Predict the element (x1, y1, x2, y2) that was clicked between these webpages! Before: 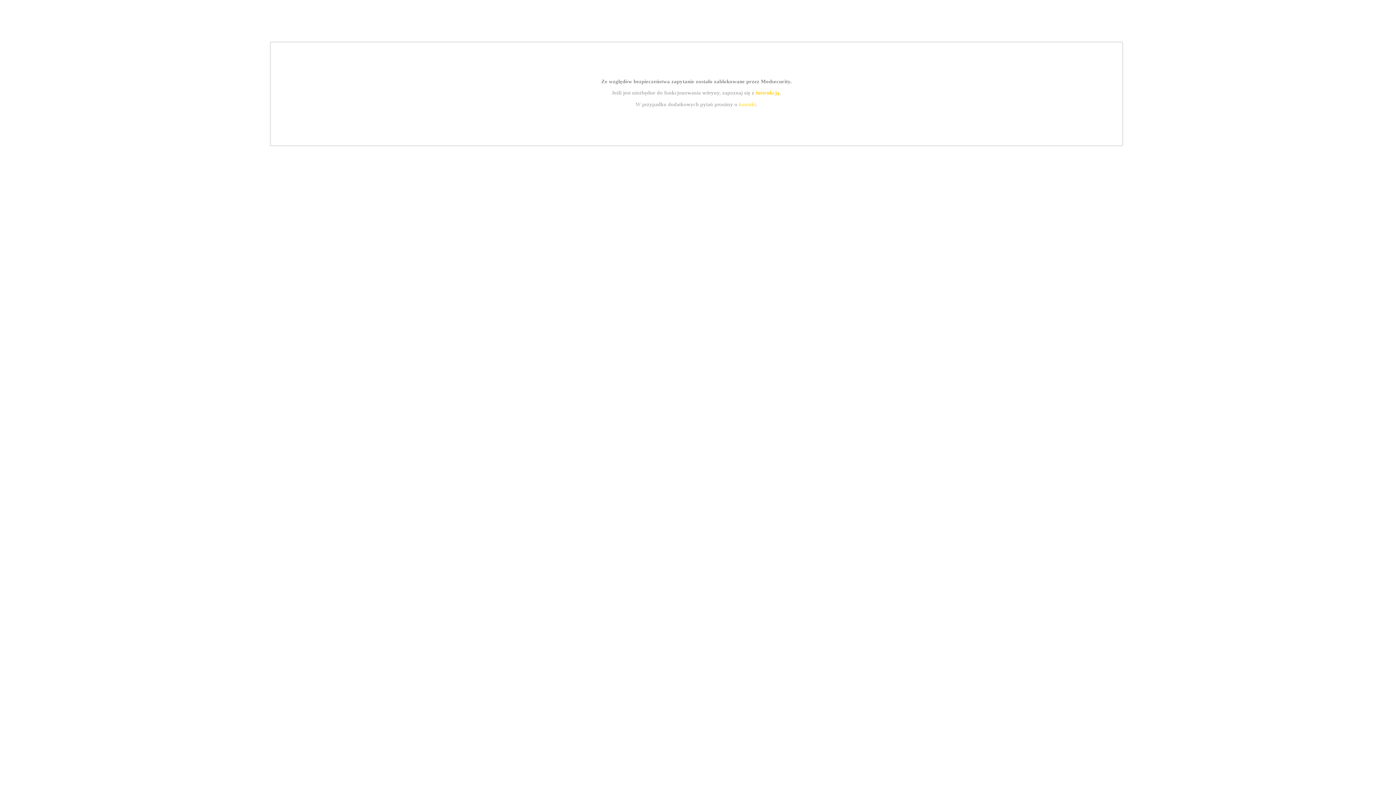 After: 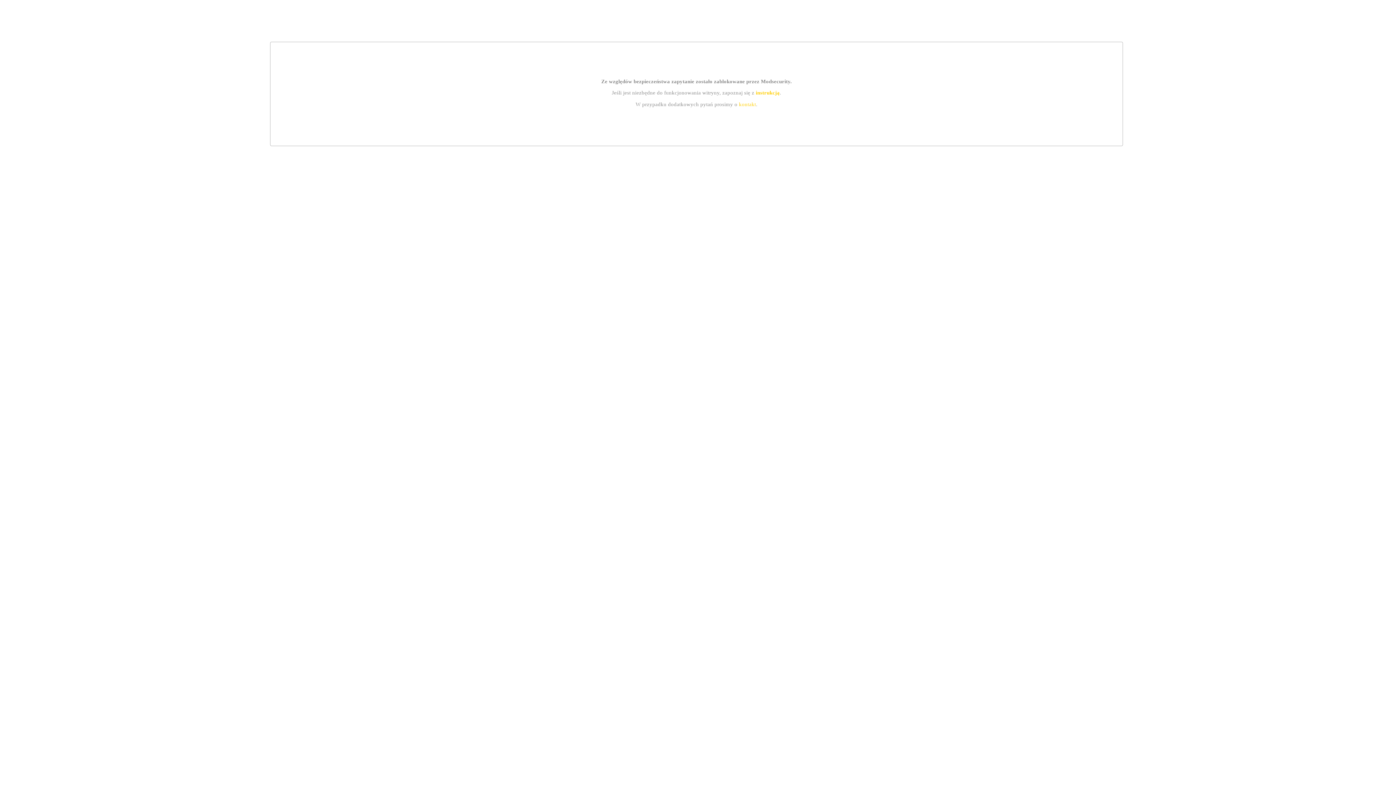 Action: label: kontakt bbox: (739, 101, 756, 107)